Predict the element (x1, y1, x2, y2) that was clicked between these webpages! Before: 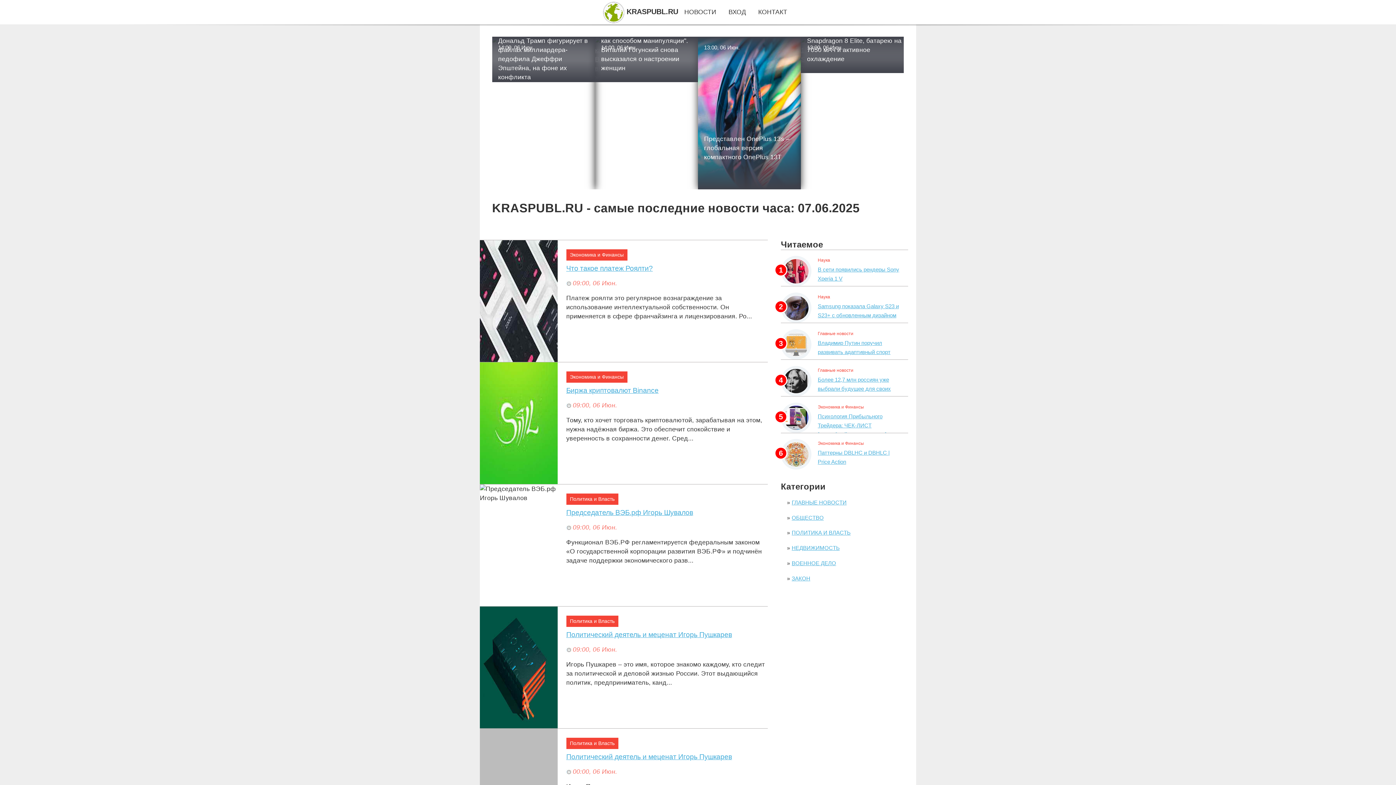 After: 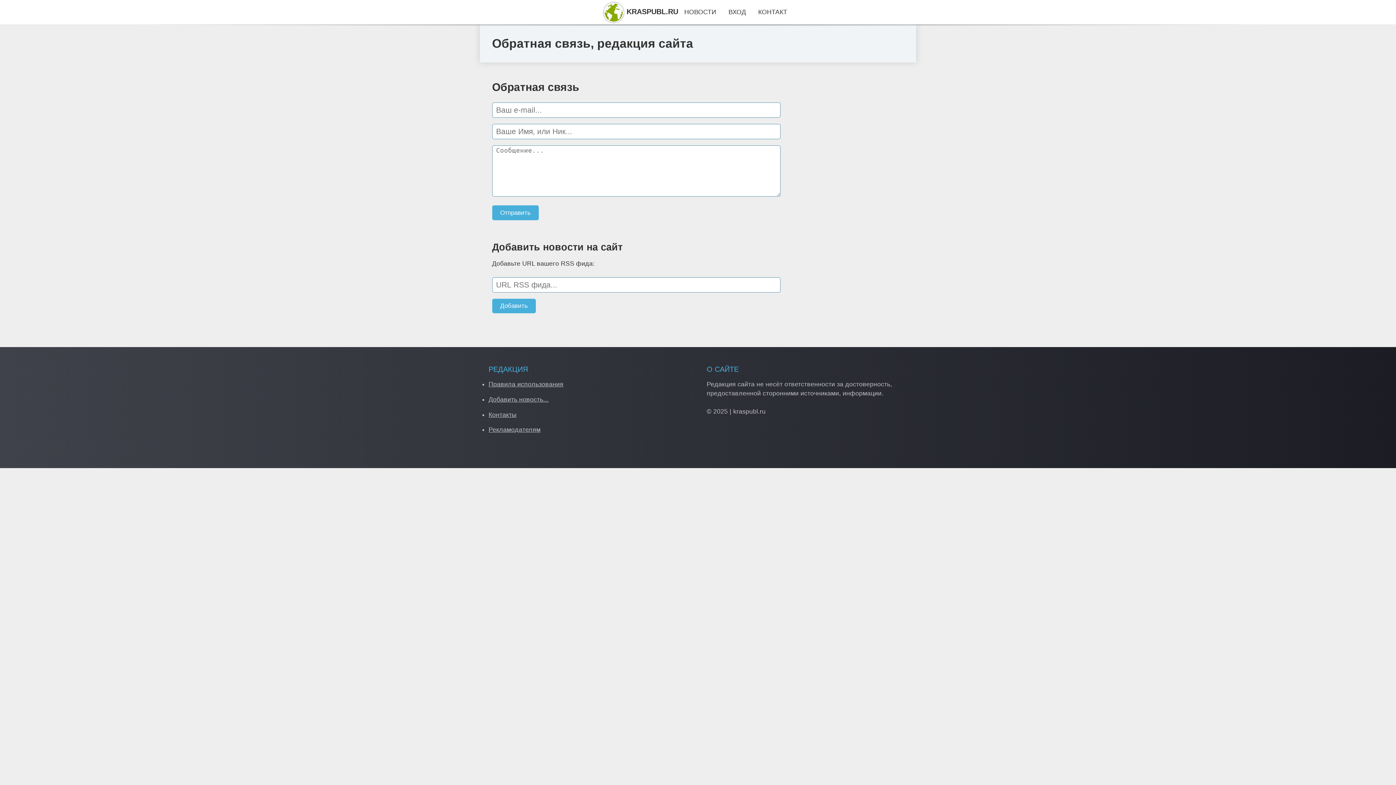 Action: label: КОНТАКТ bbox: (758, 8, 787, 15)